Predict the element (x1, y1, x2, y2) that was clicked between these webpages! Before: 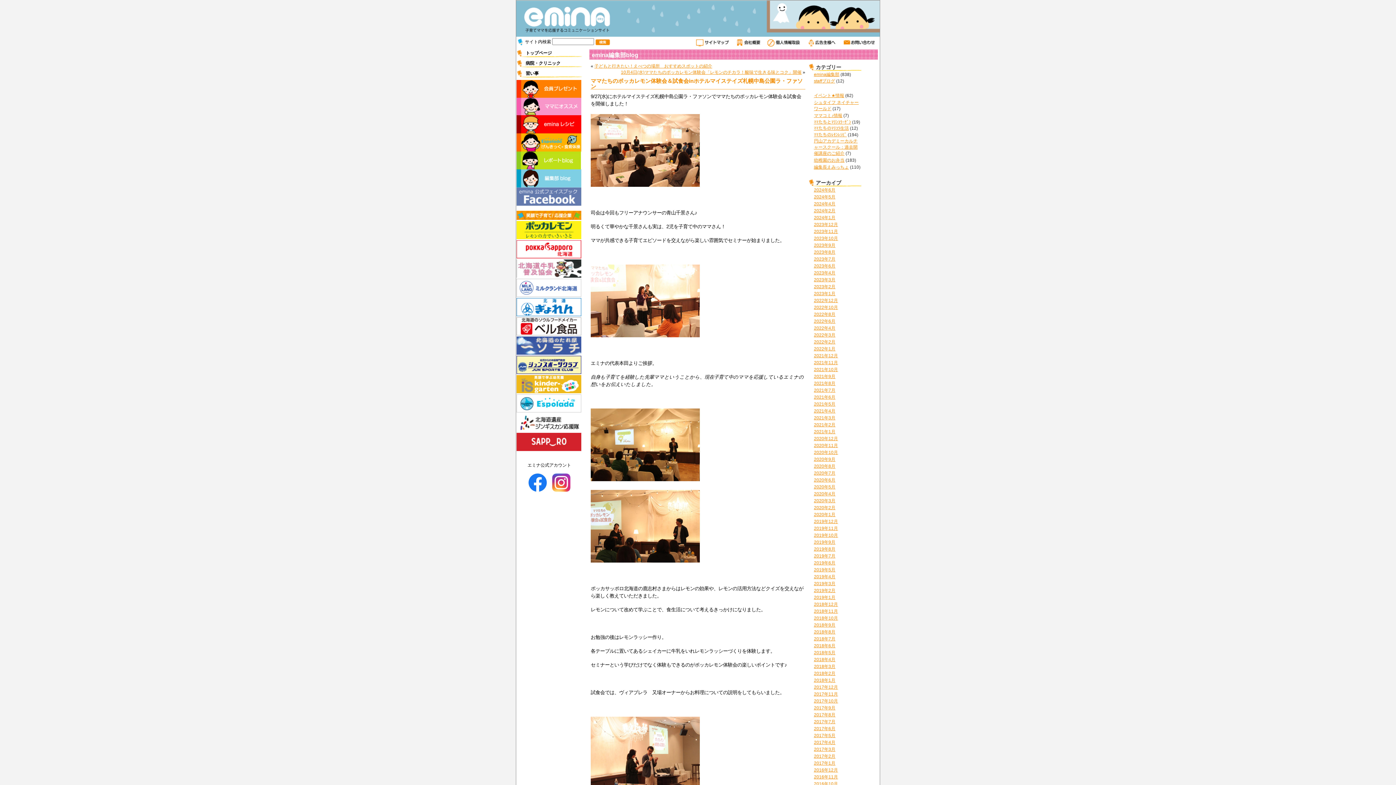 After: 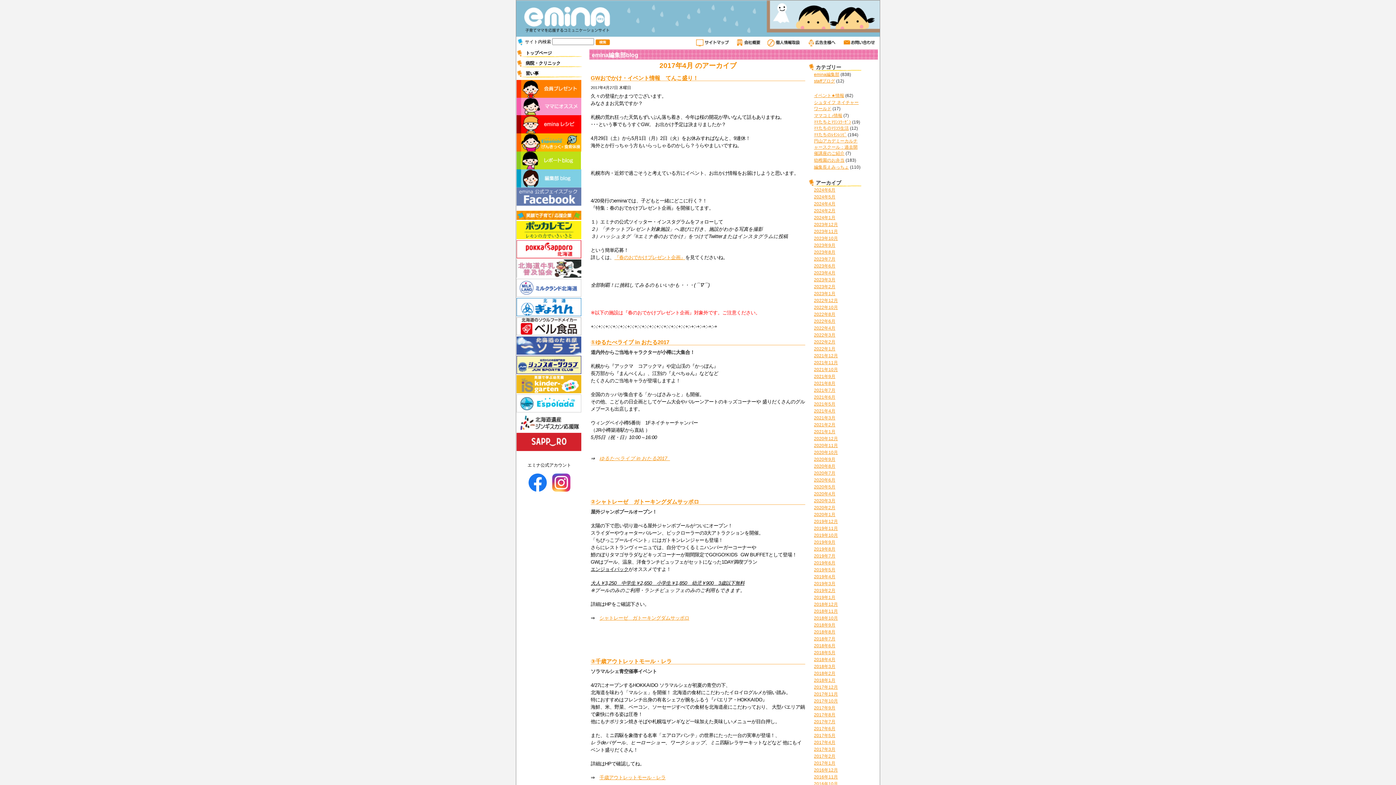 Action: bbox: (814, 740, 835, 745) label: 2017年4月